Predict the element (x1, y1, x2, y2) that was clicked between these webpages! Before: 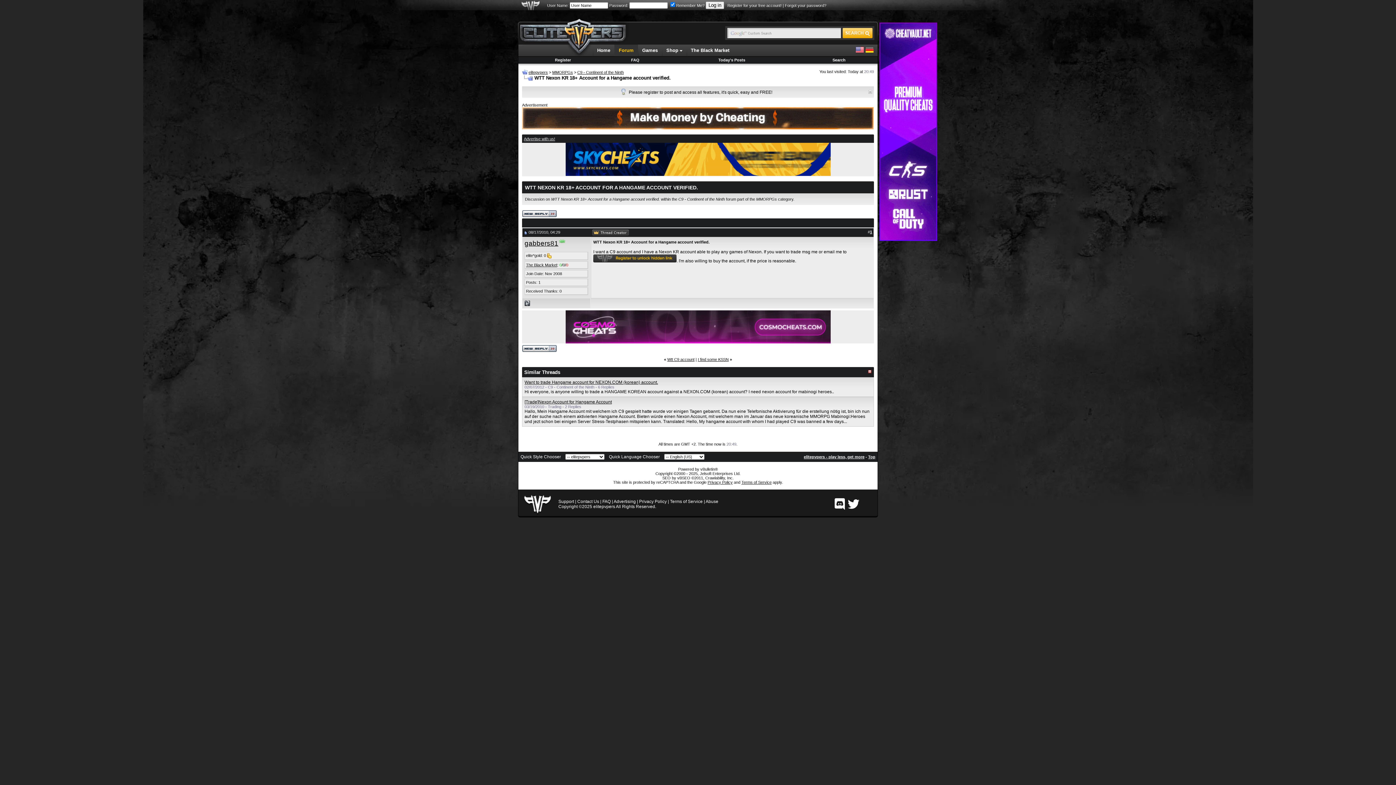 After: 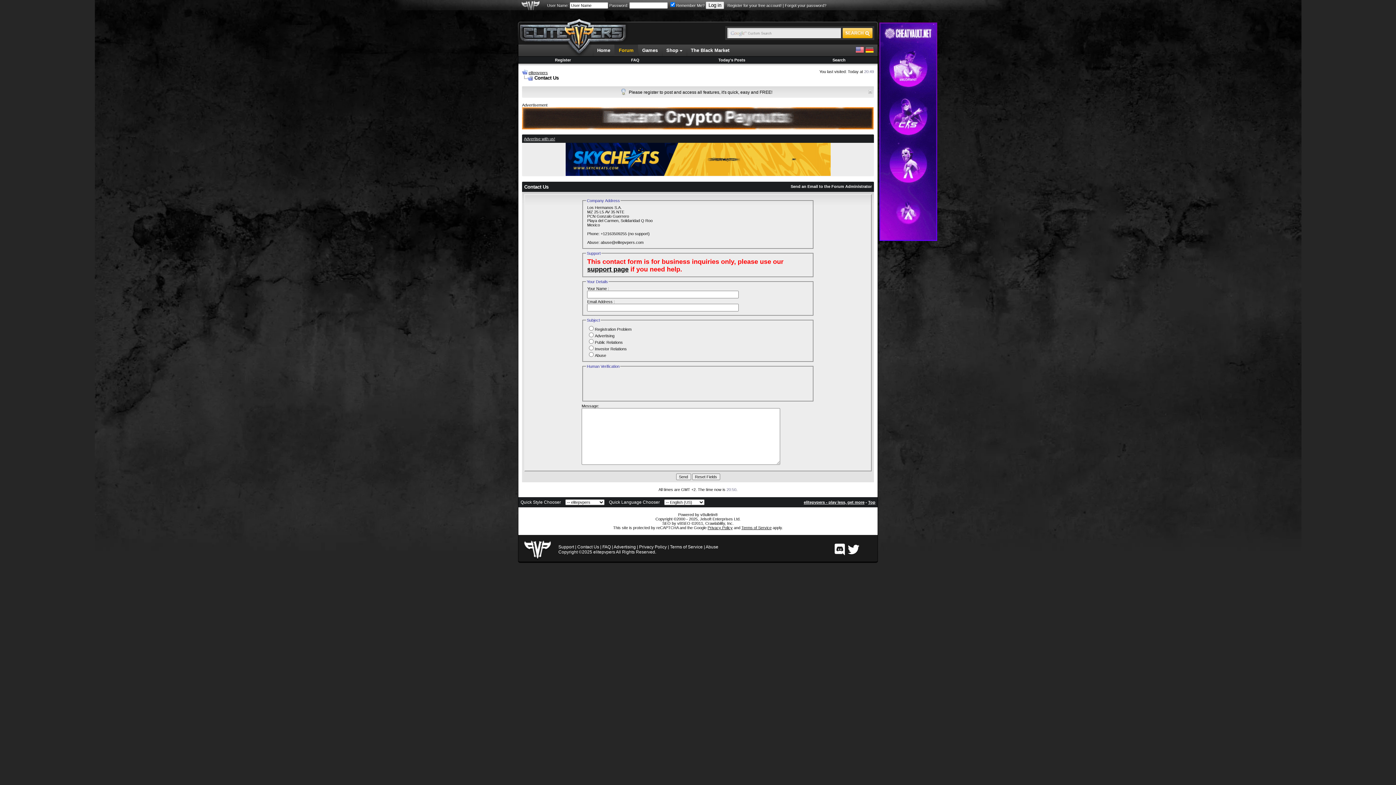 Action: bbox: (524, 136, 555, 141) label: Advertise with us!